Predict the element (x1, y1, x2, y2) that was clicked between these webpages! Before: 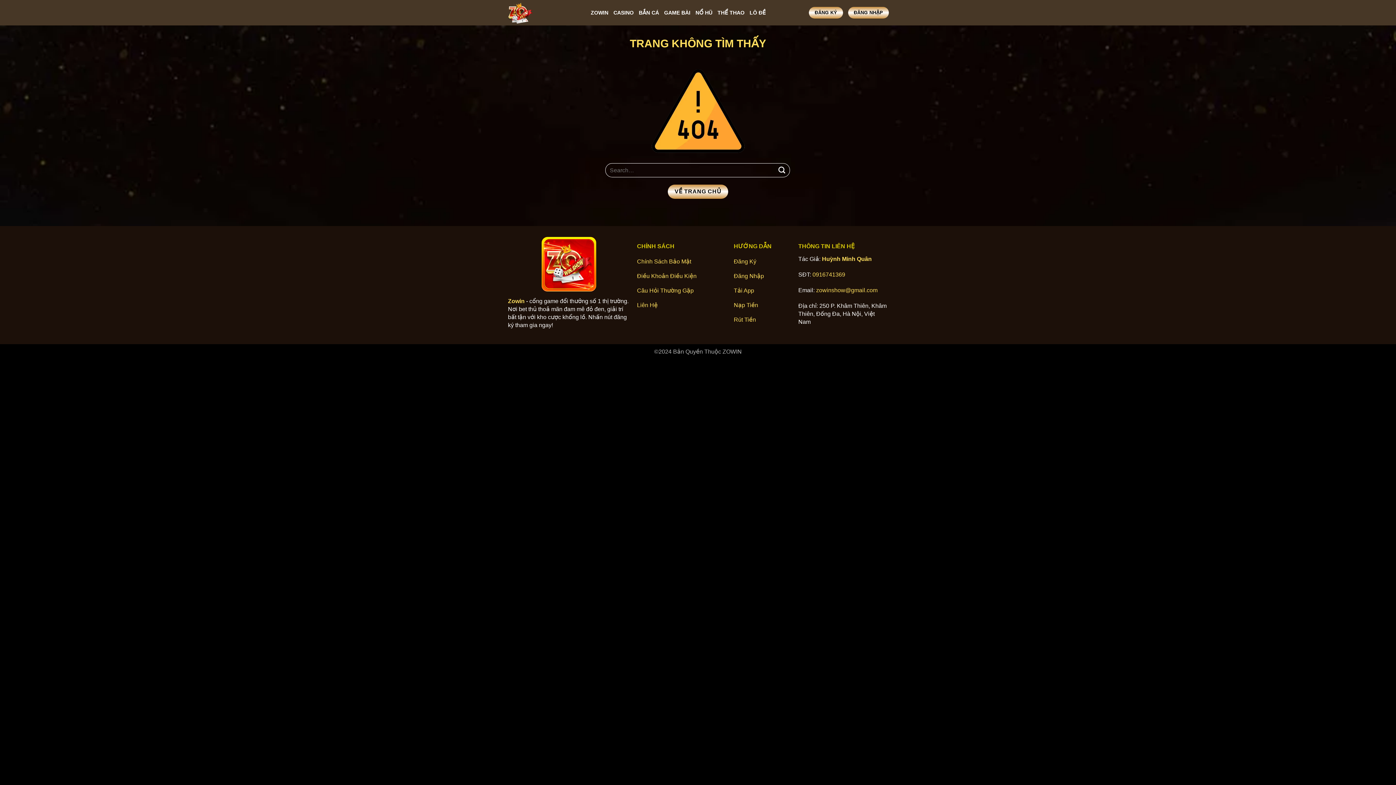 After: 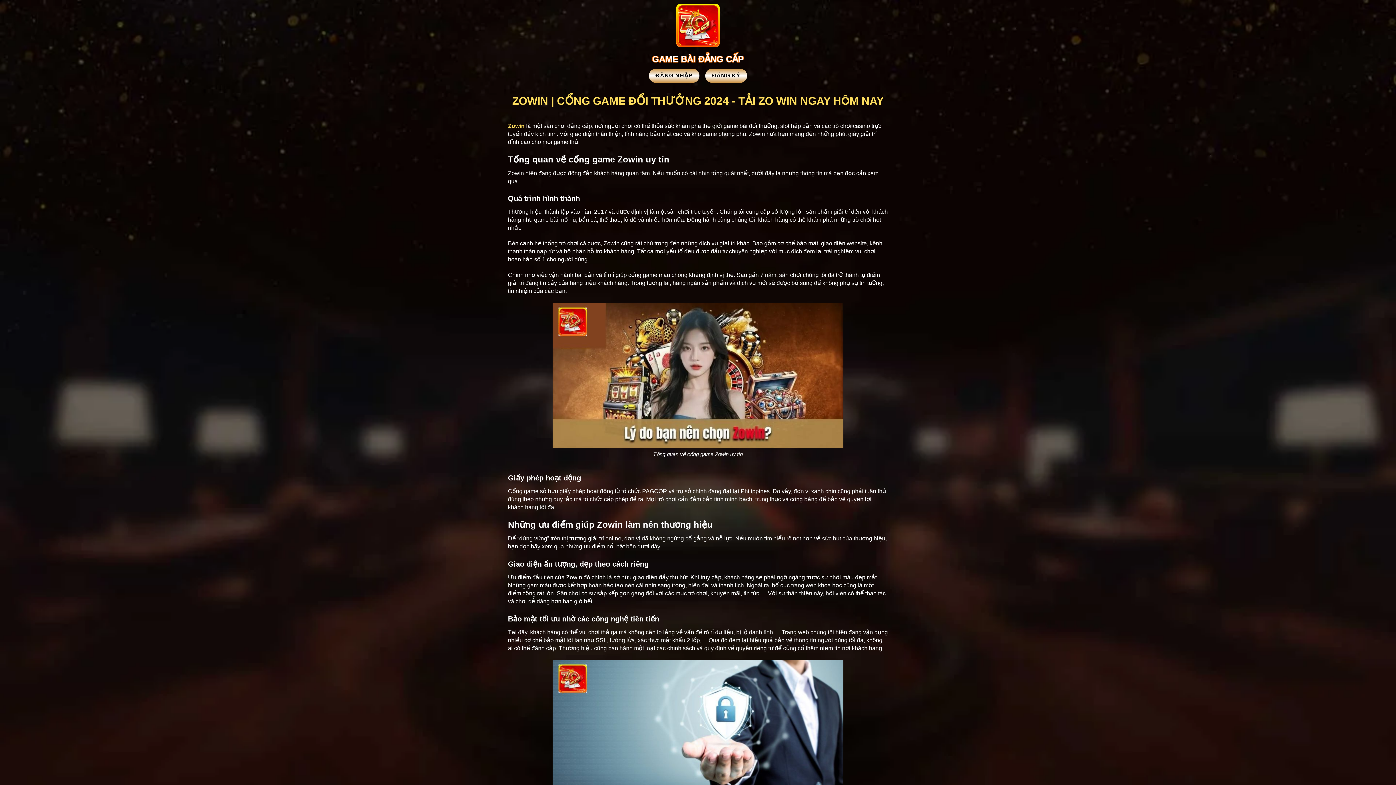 Action: bbox: (508, 298, 524, 304) label: Zowin